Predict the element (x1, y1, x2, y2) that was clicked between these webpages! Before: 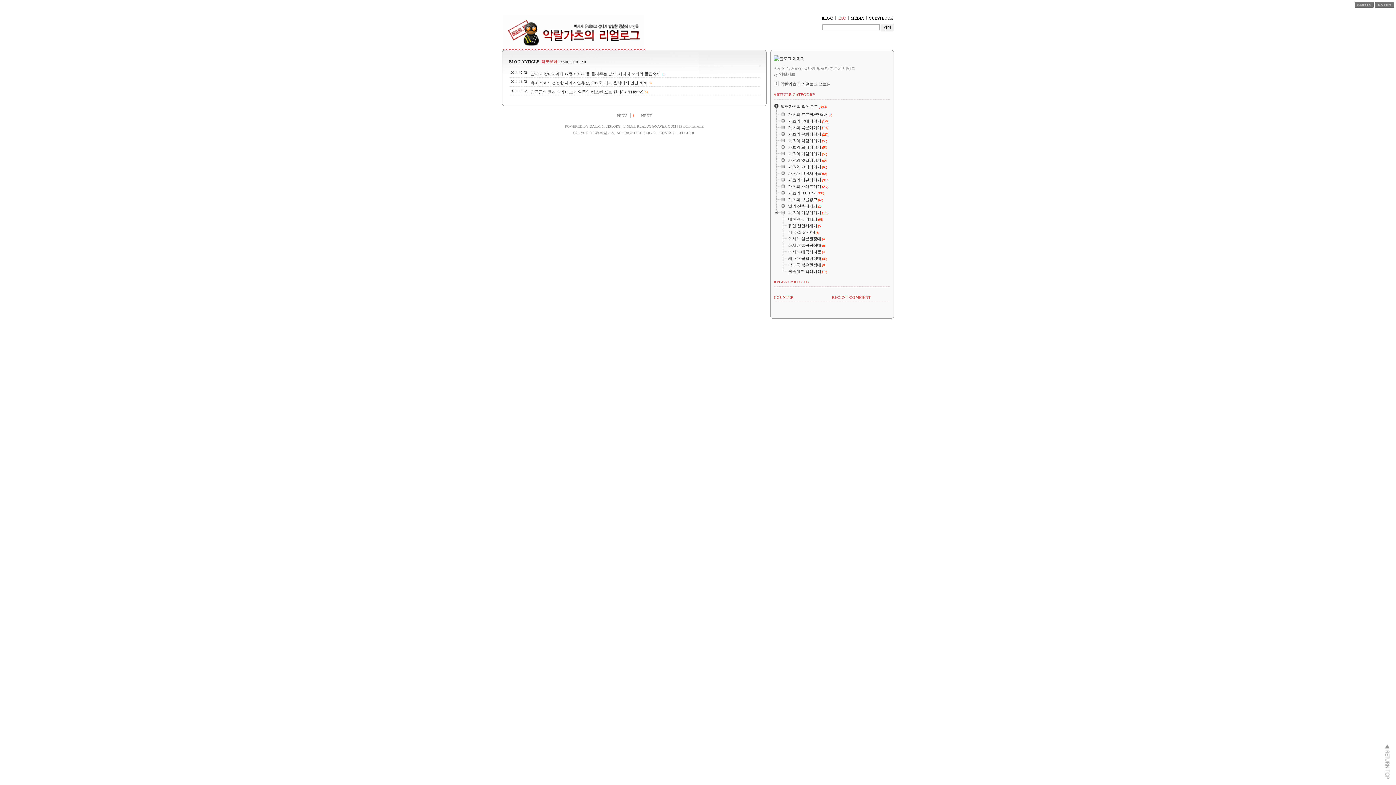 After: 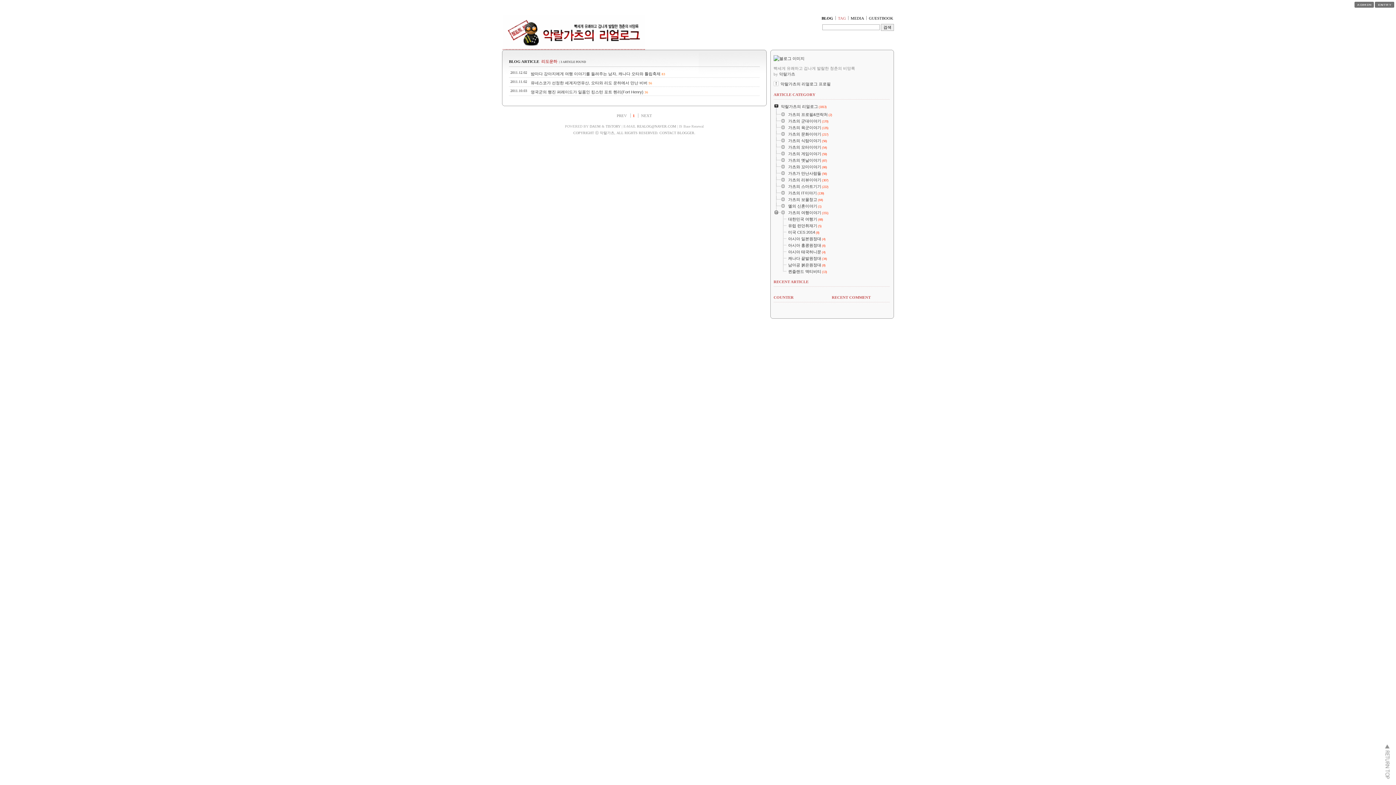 Action: bbox: (773, 117, 788, 117)